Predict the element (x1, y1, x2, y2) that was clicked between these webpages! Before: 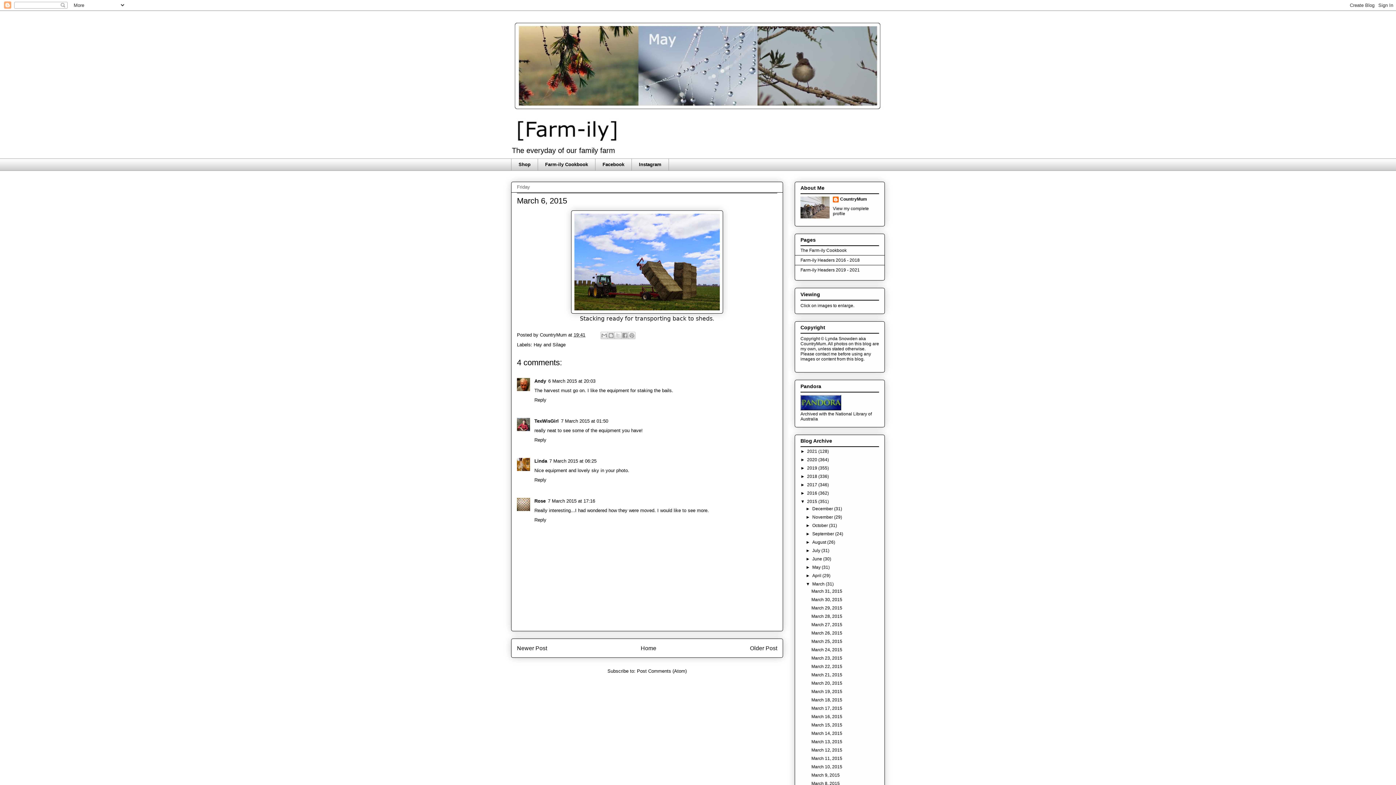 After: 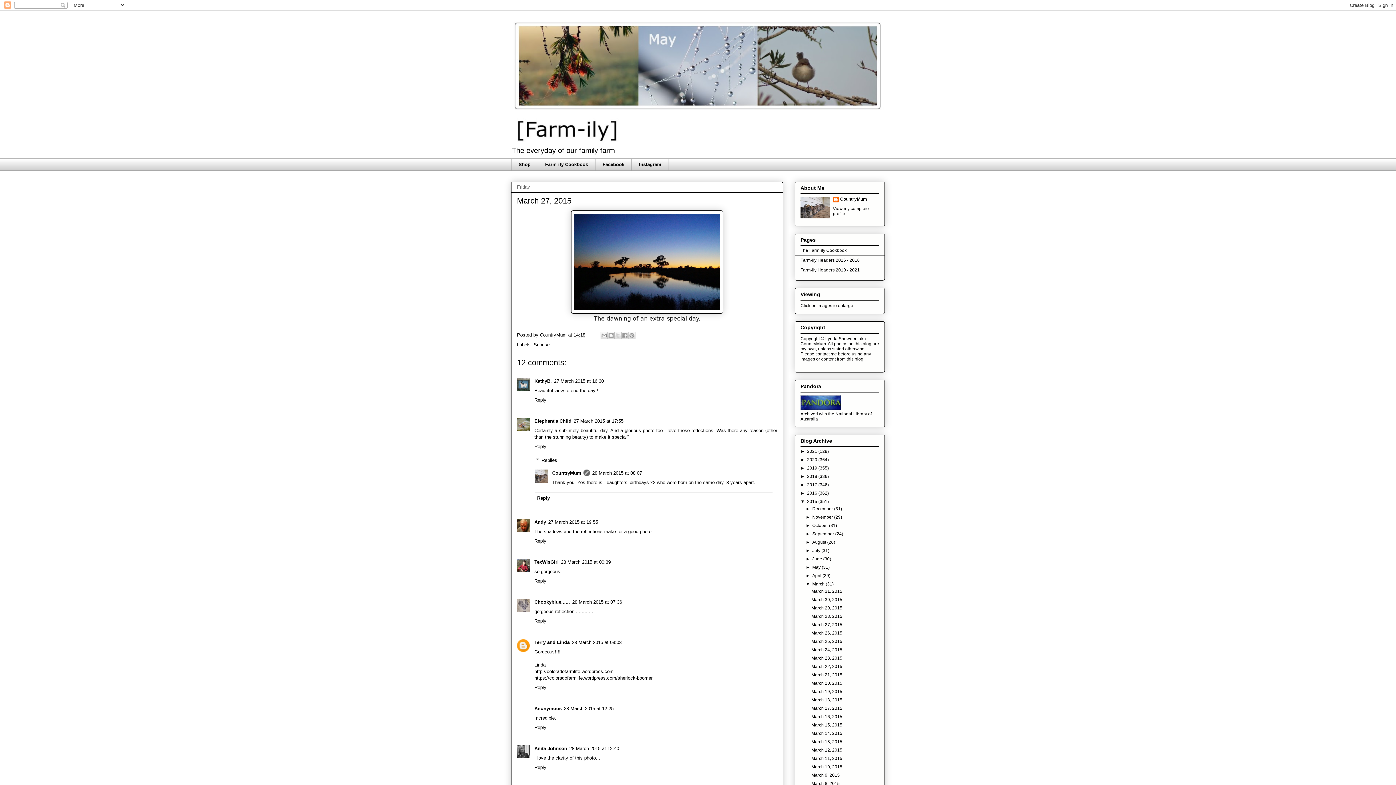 Action: bbox: (811, 622, 842, 627) label: March 27, 2015